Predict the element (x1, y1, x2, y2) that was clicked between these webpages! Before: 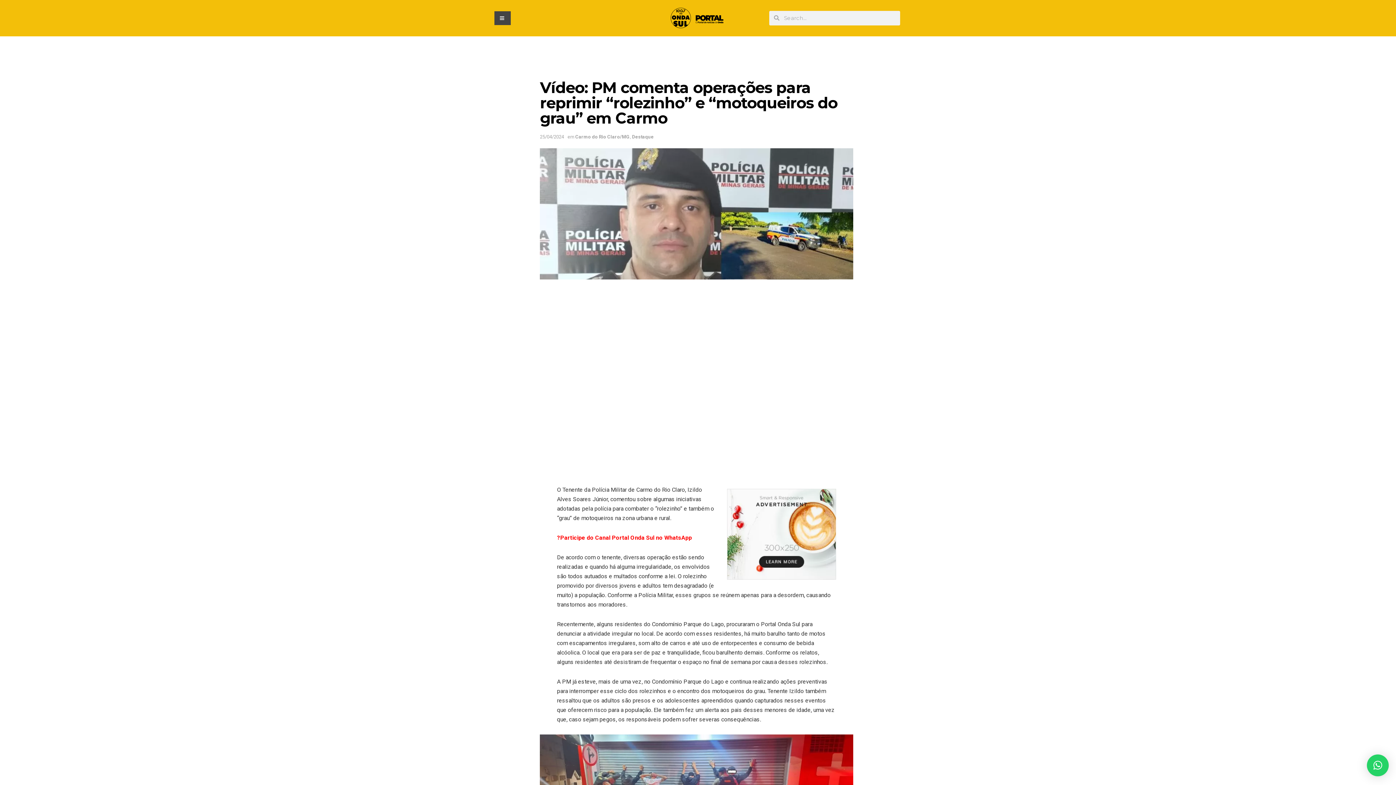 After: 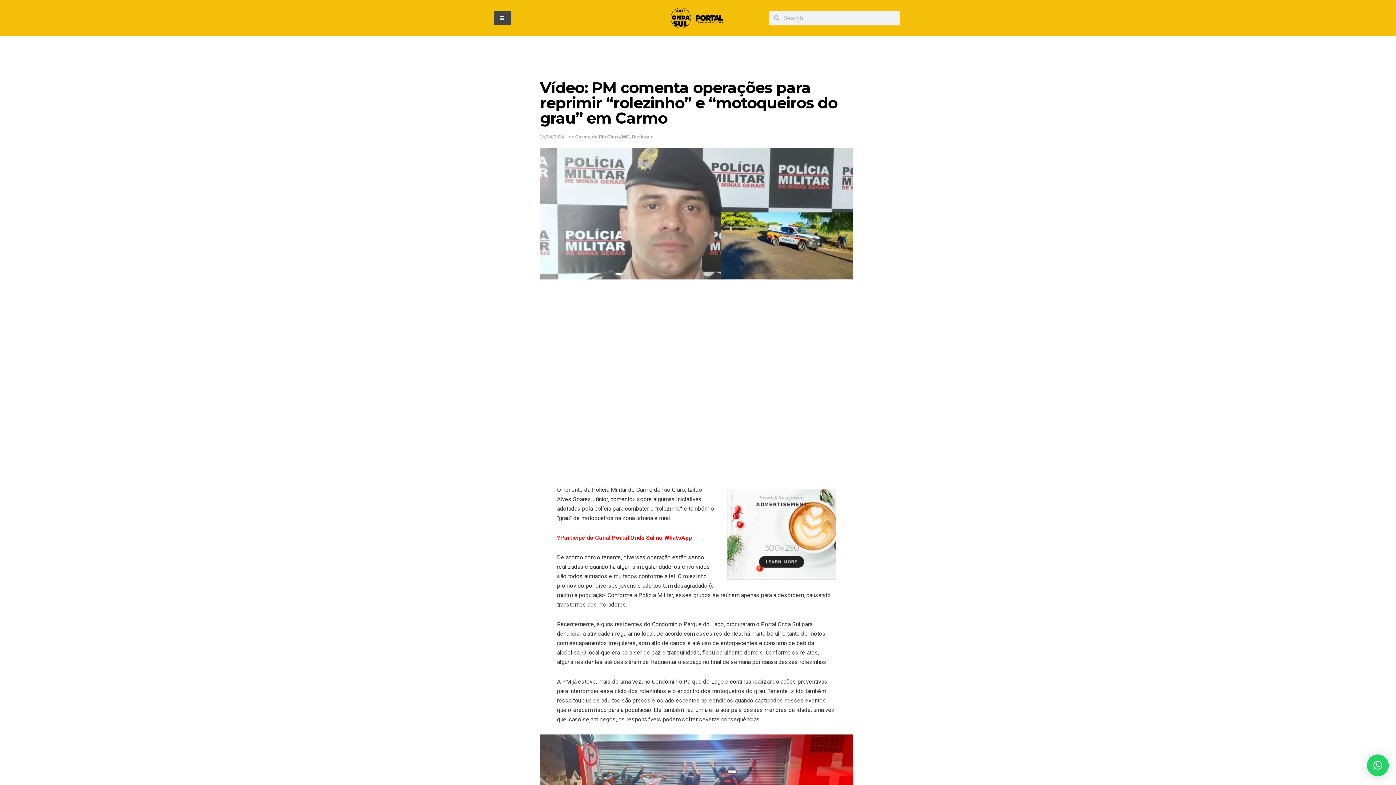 Action: bbox: (727, 489, 836, 580) label: Visit advertisement link